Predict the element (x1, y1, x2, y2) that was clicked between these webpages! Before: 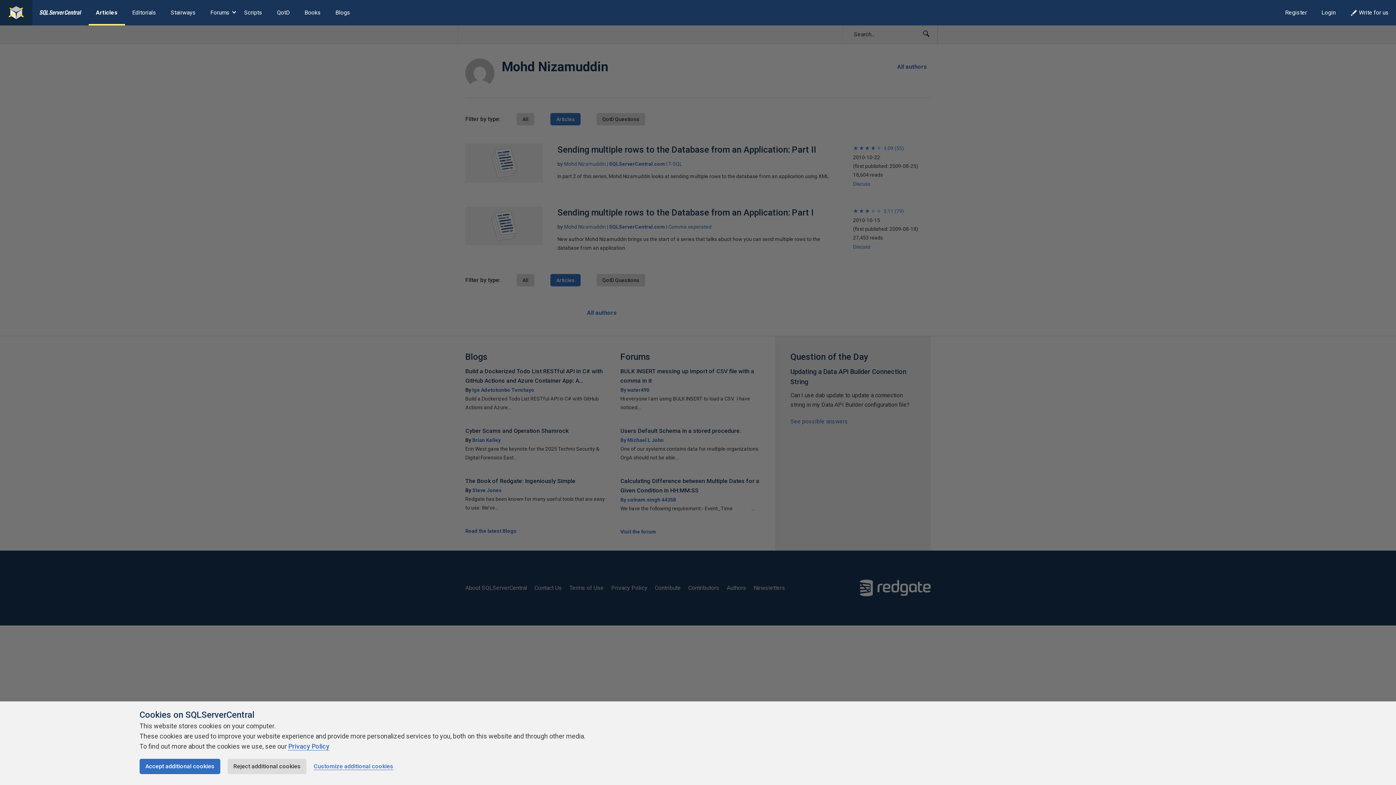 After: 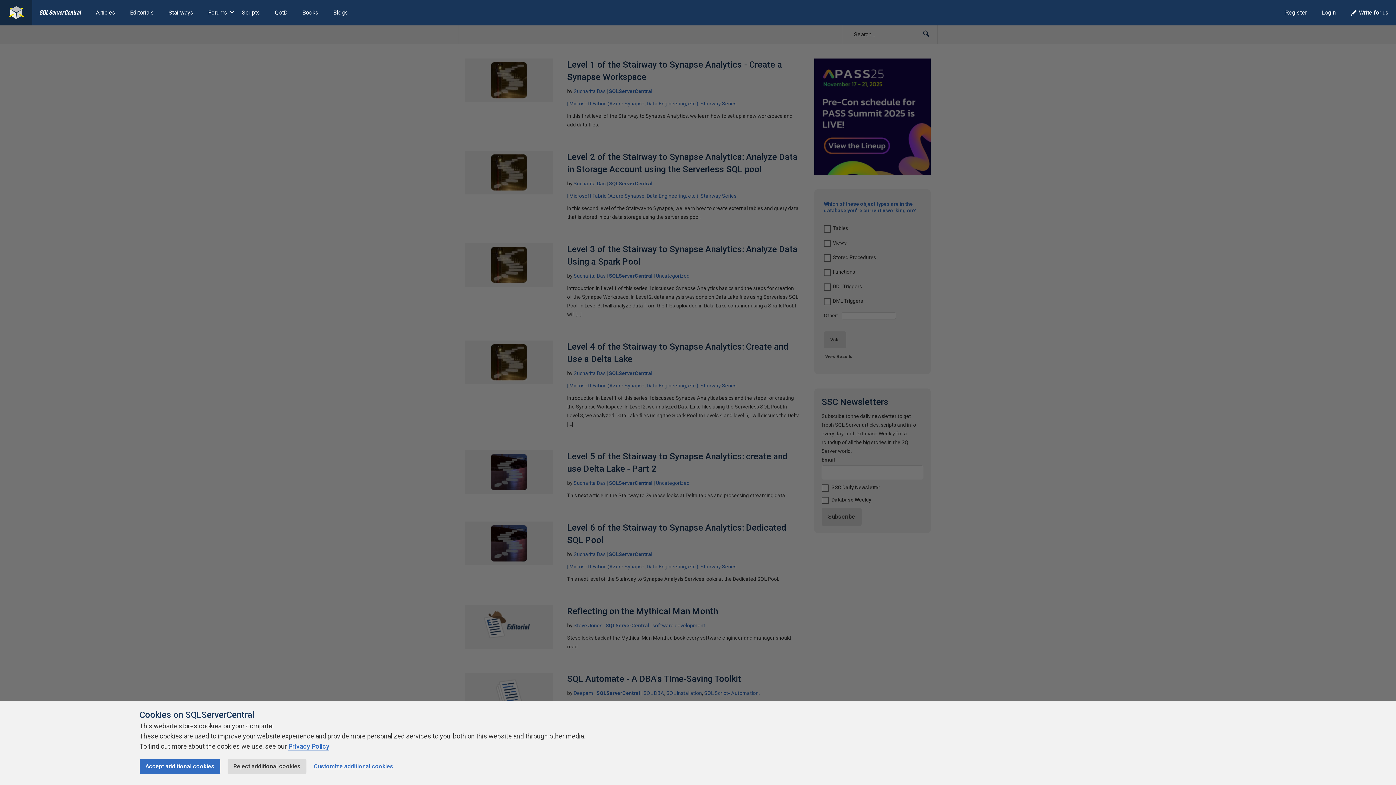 Action: bbox: (0, 0, 32, 25)